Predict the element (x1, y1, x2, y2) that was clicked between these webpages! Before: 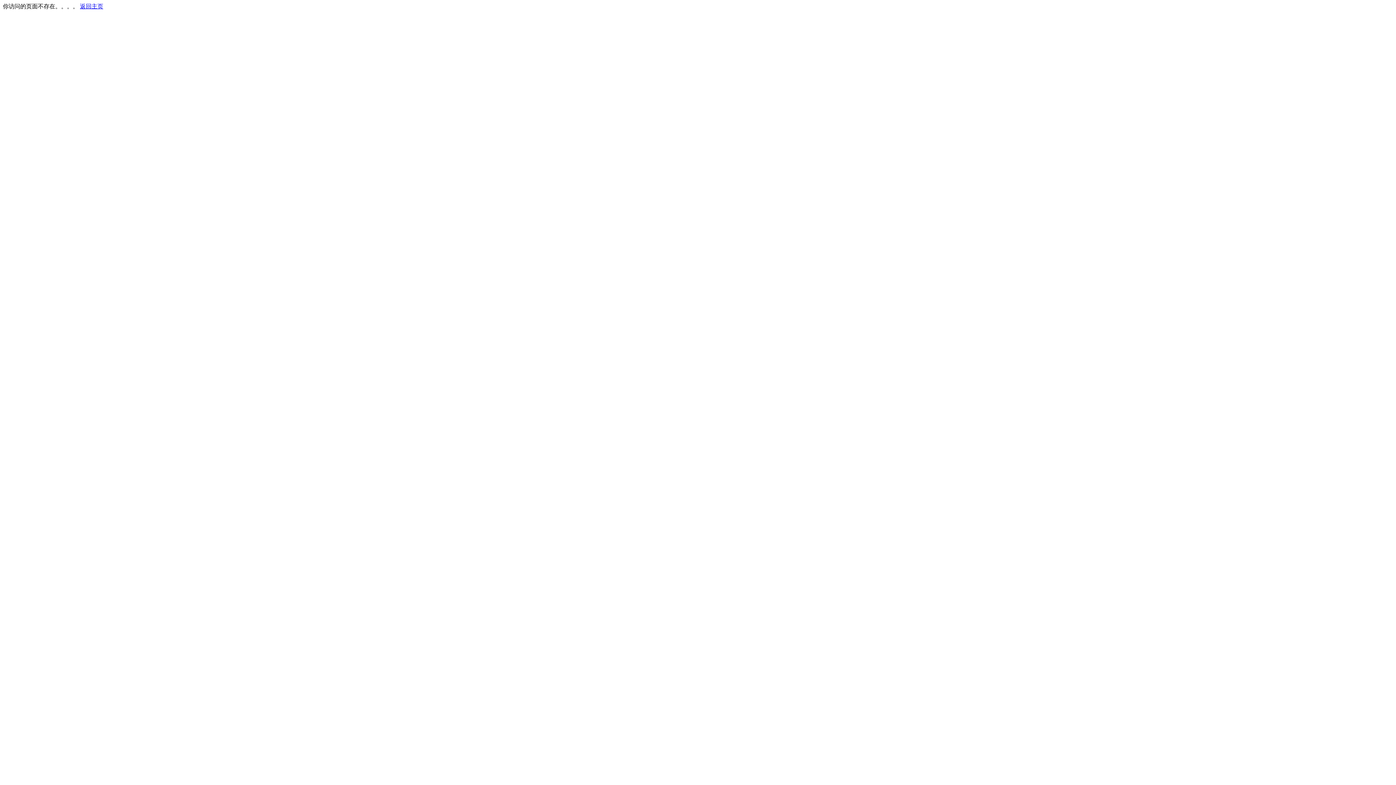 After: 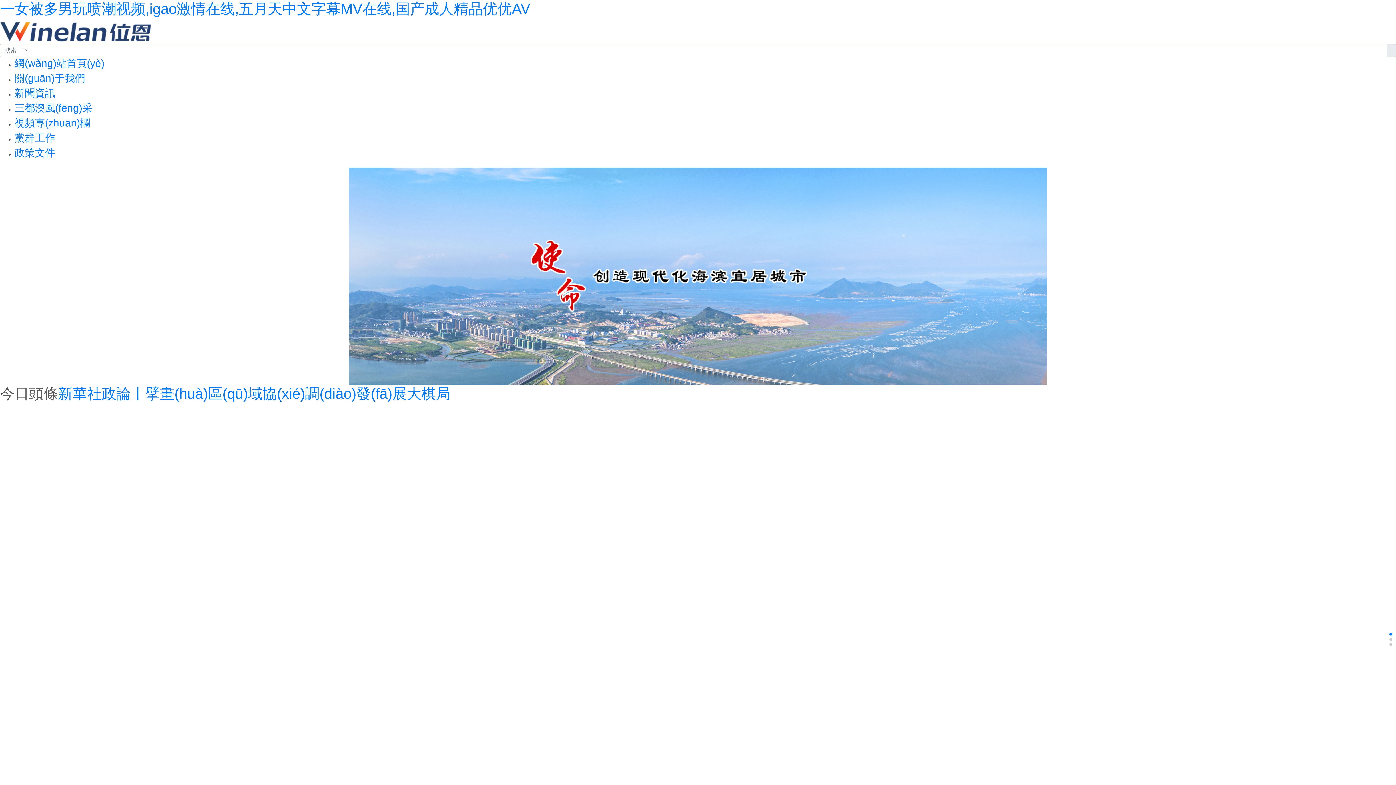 Action: label: 返回主页 bbox: (80, 3, 103, 9)